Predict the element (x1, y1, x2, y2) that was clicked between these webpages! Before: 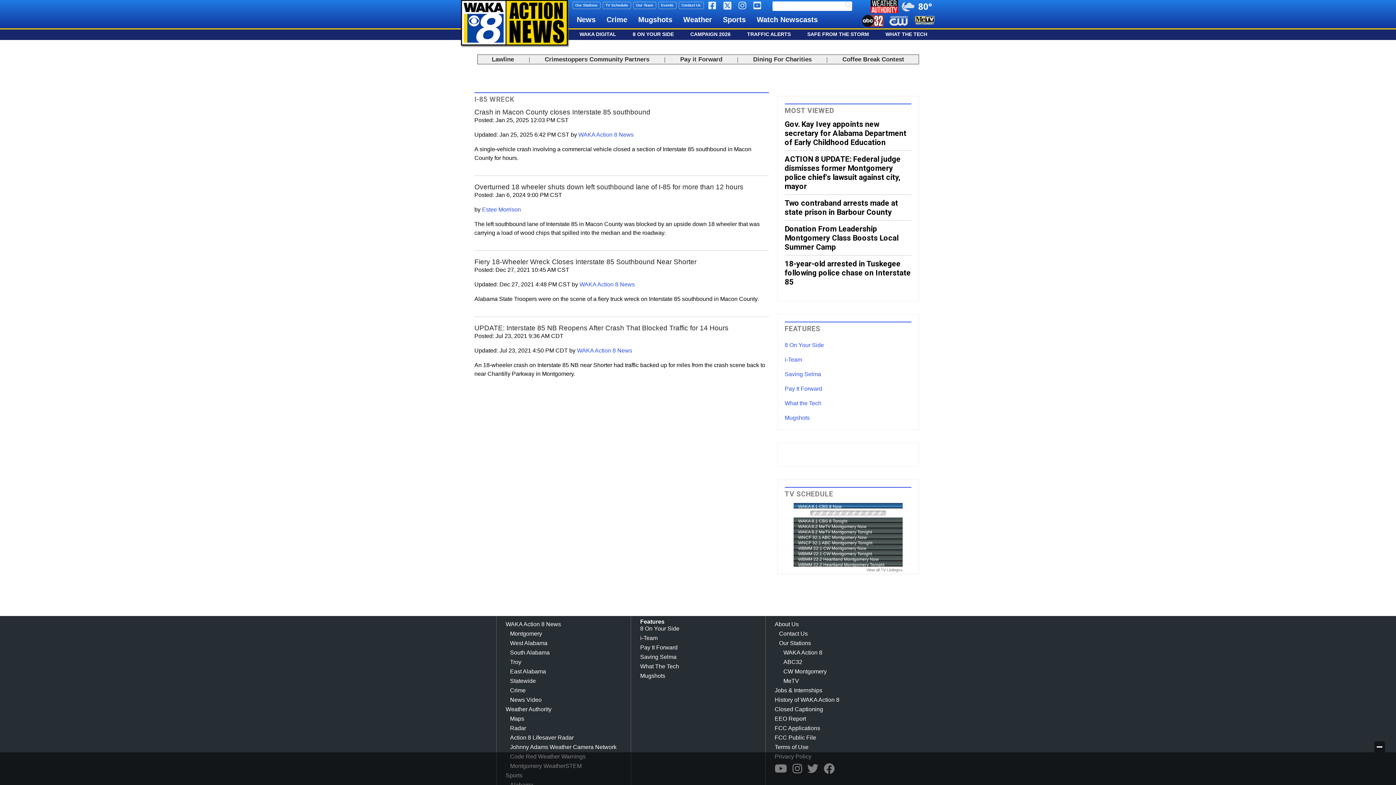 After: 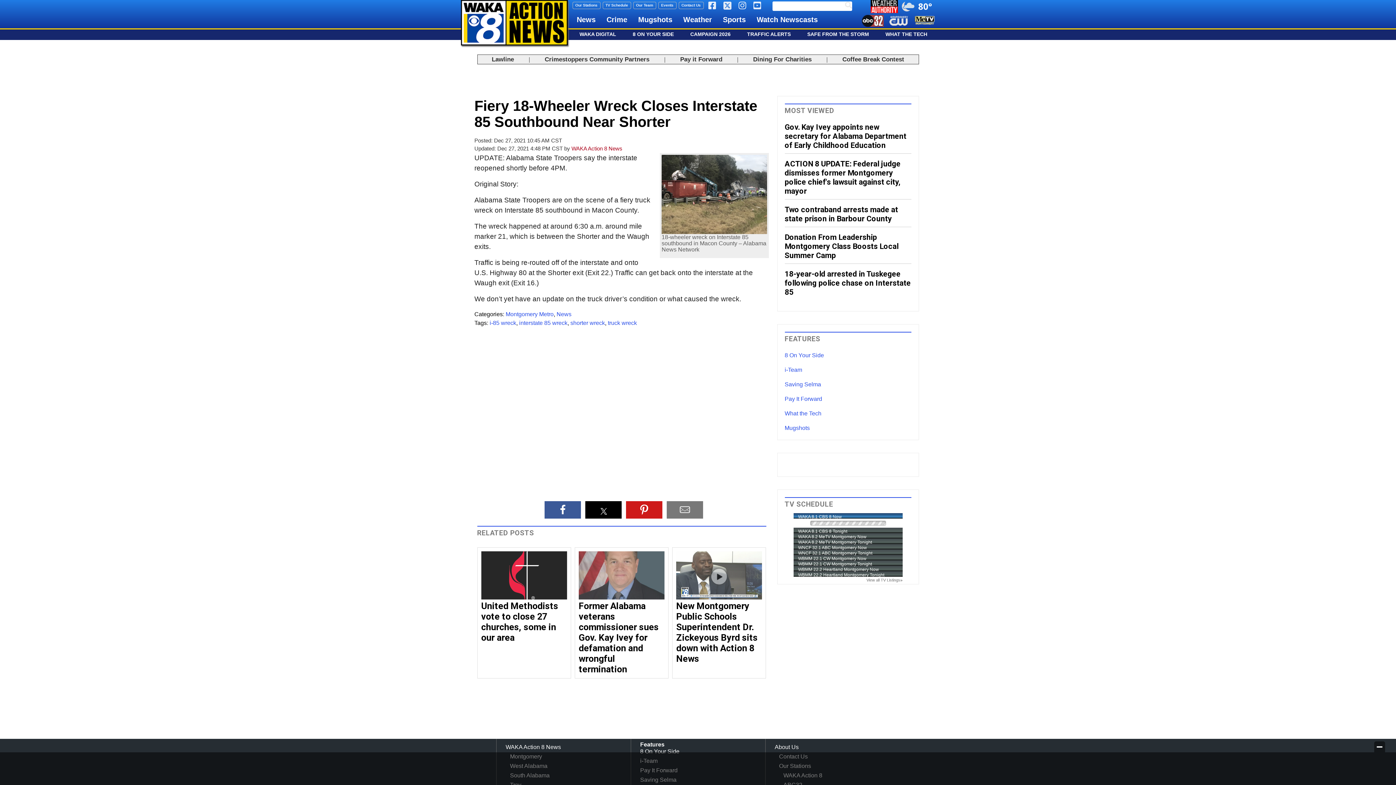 Action: bbox: (474, 258, 696, 265) label: Fiery 18-Wheeler Wreck Closes Interstate 85 Southbound Near Shorter